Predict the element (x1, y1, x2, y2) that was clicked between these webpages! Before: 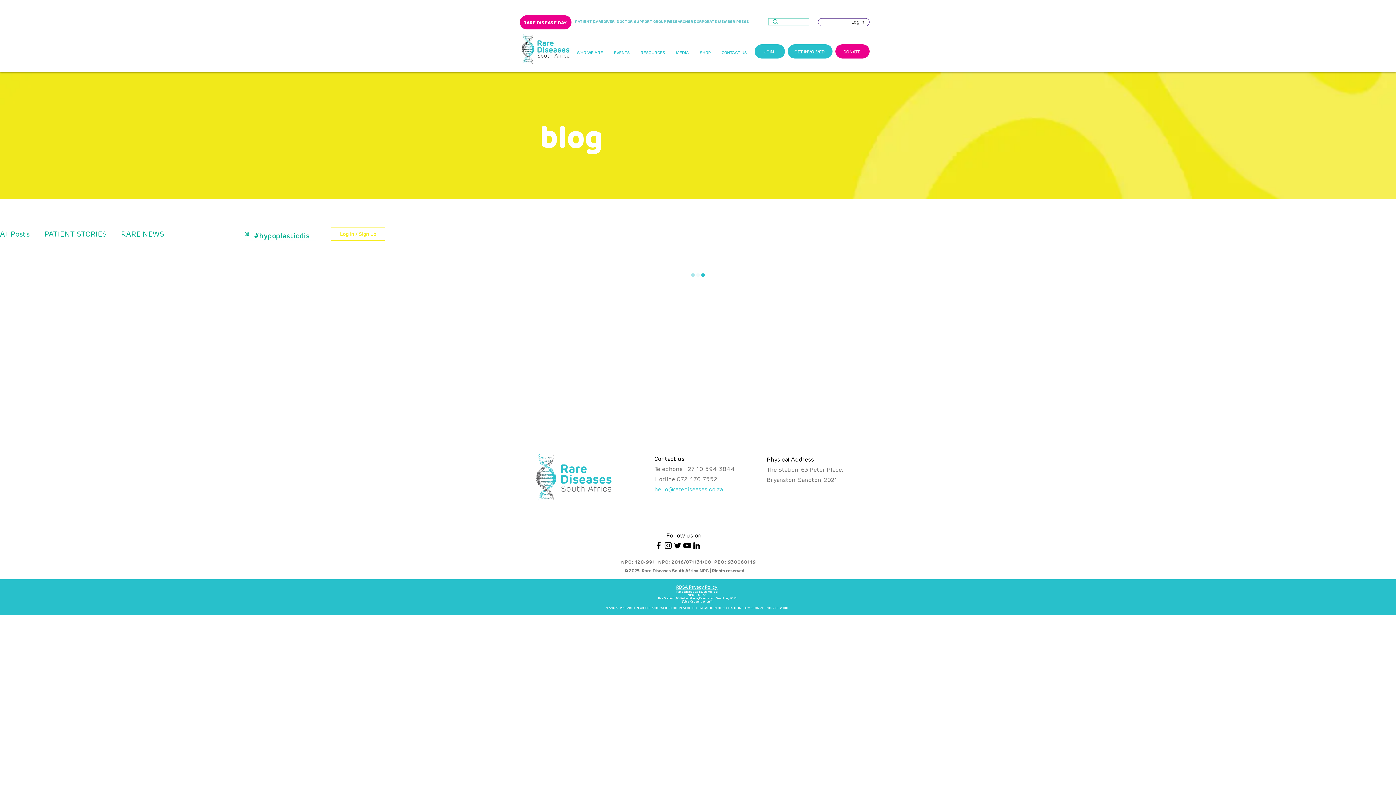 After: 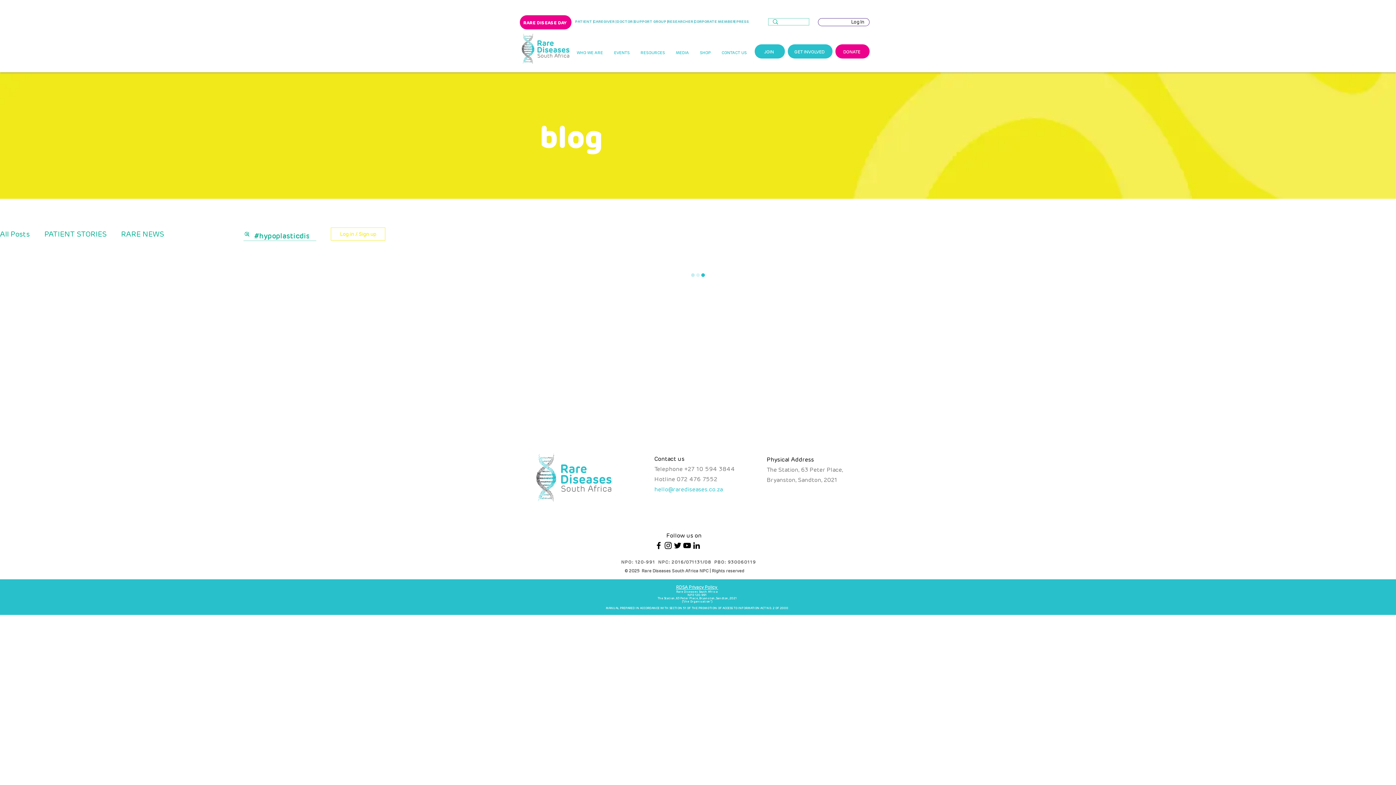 Action: label: MEDIA bbox: (670, 44, 694, 61)